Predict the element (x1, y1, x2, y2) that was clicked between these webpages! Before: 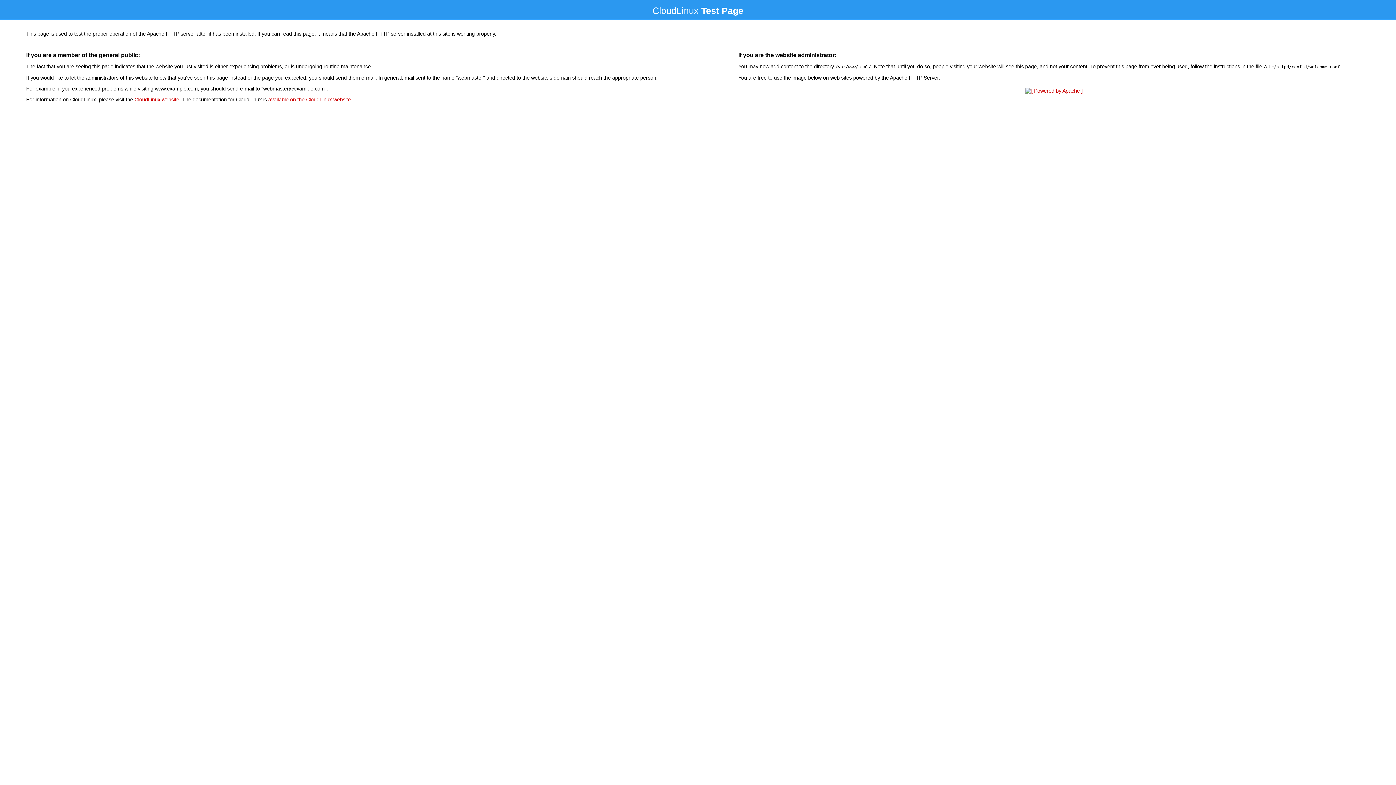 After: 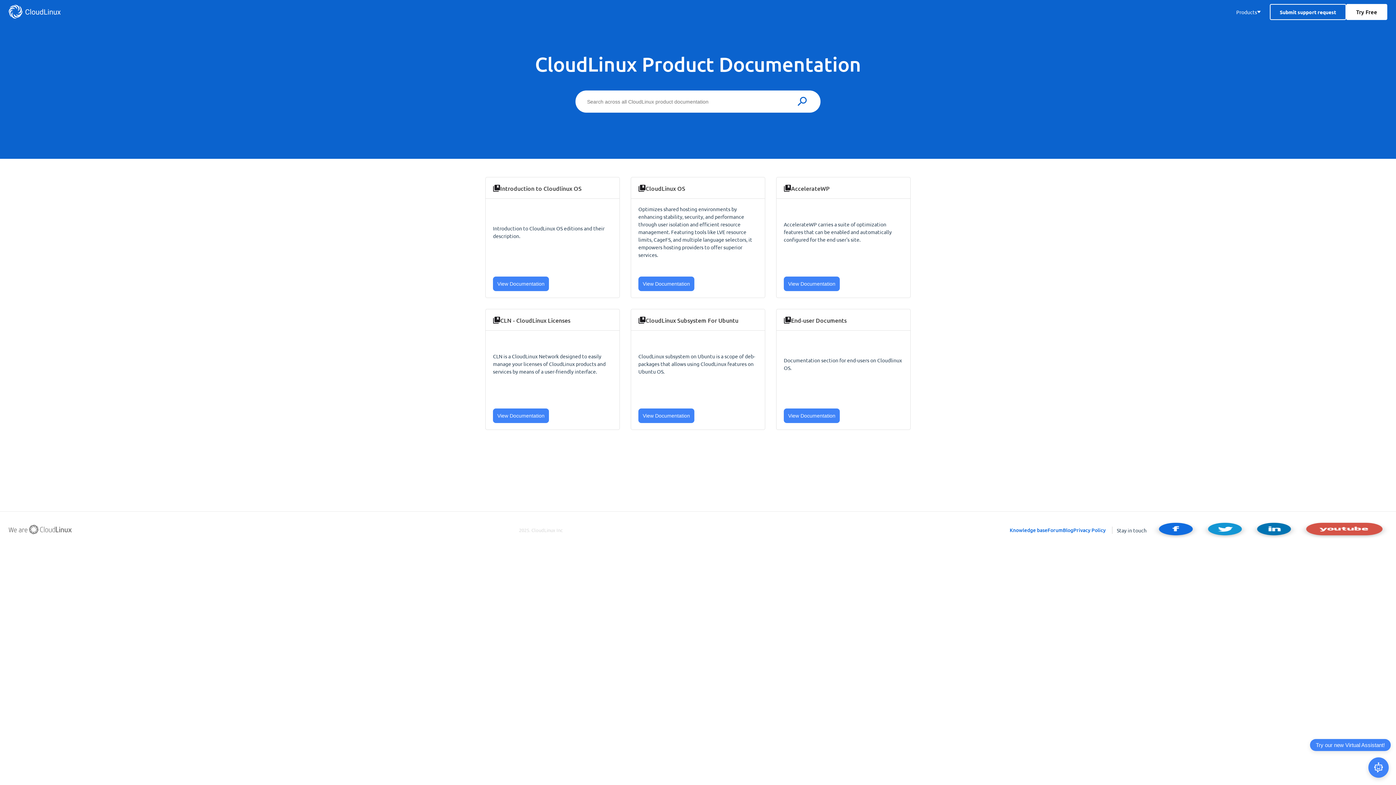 Action: bbox: (268, 96, 350, 102) label: available on the CloudLinux website